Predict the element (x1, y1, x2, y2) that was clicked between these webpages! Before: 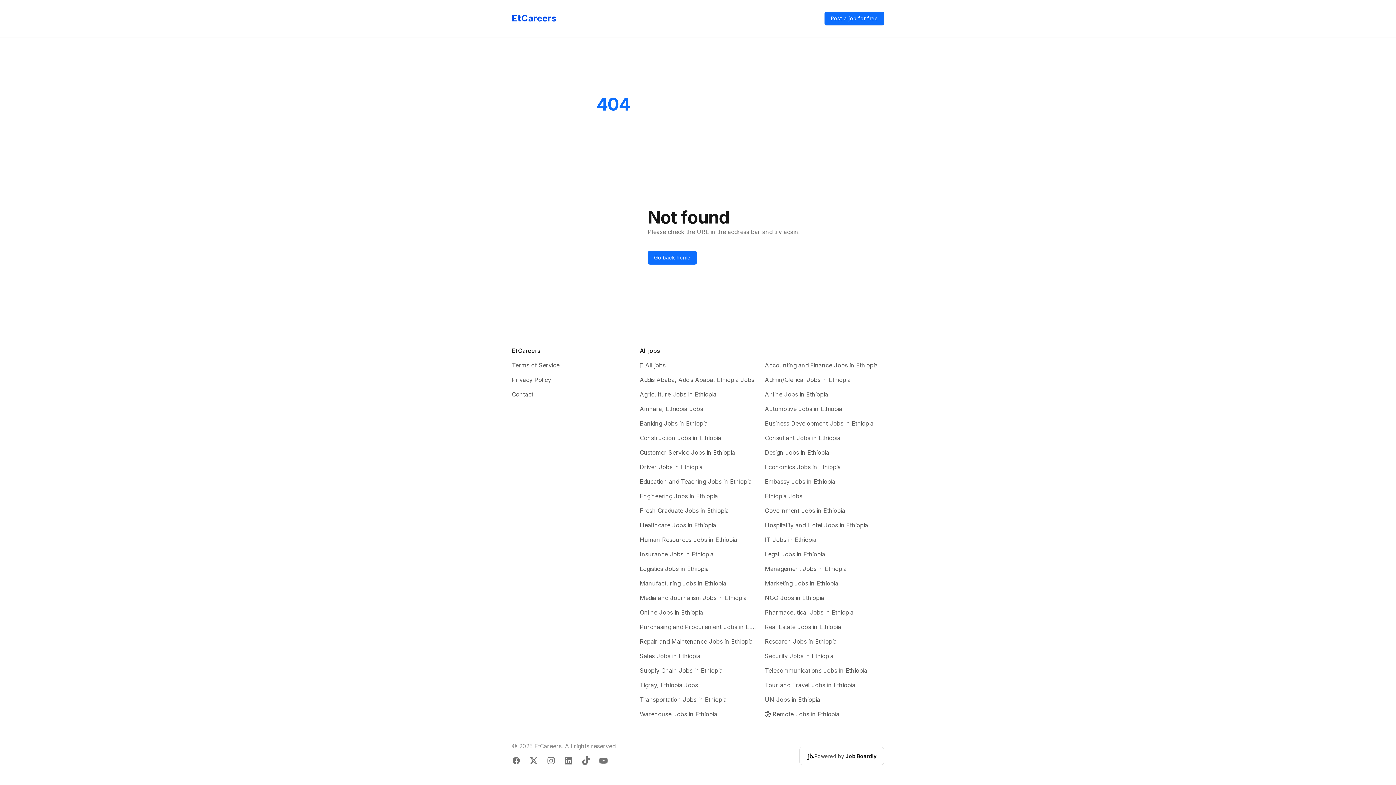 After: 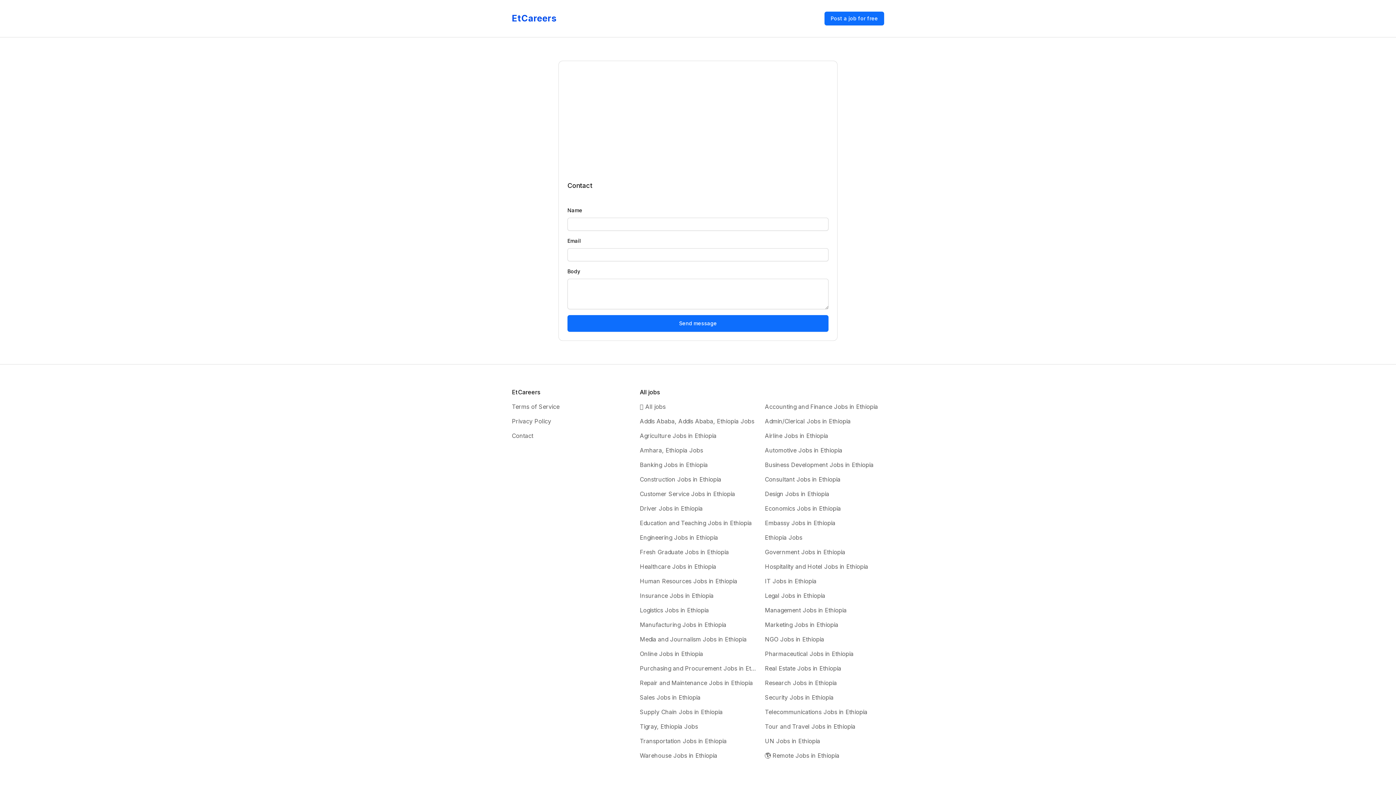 Action: label: Contact bbox: (512, 391, 533, 398)